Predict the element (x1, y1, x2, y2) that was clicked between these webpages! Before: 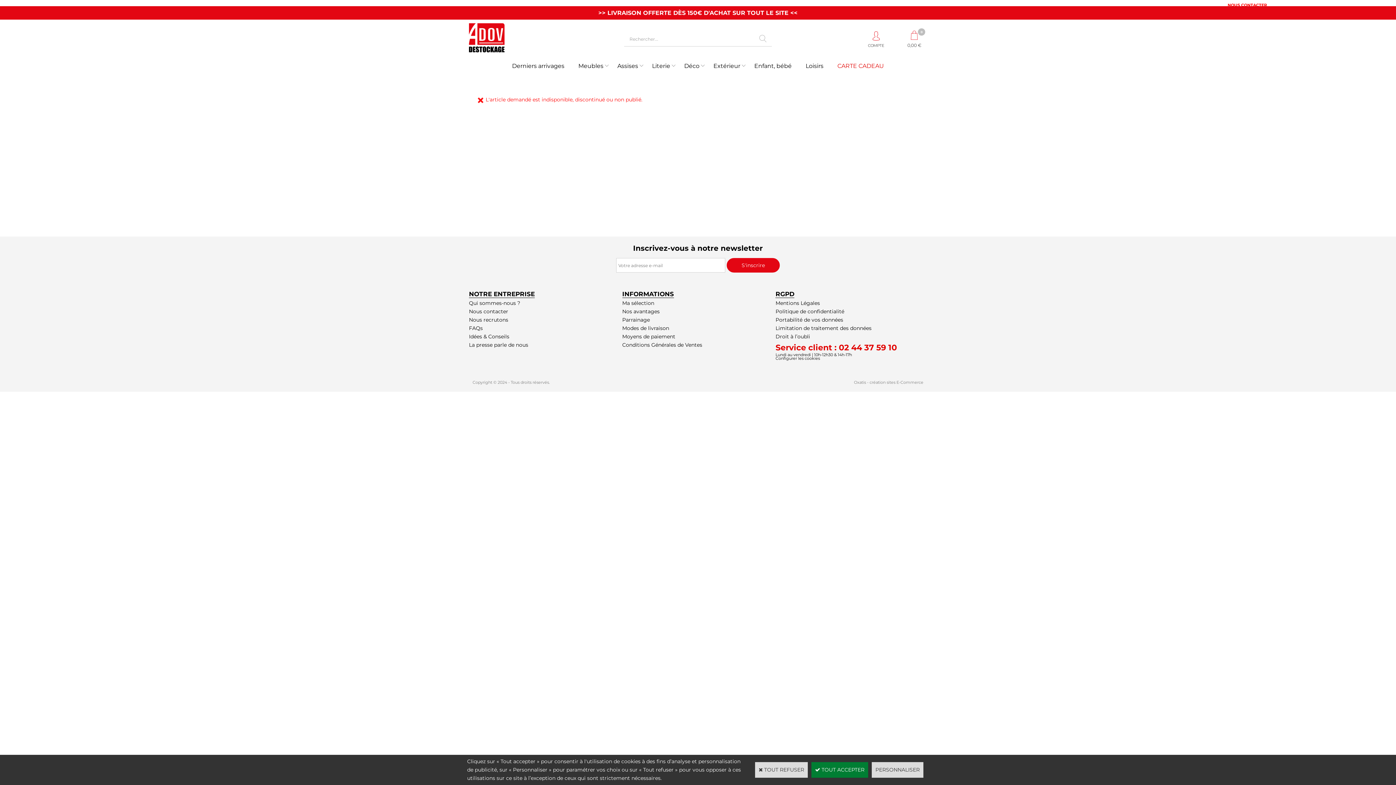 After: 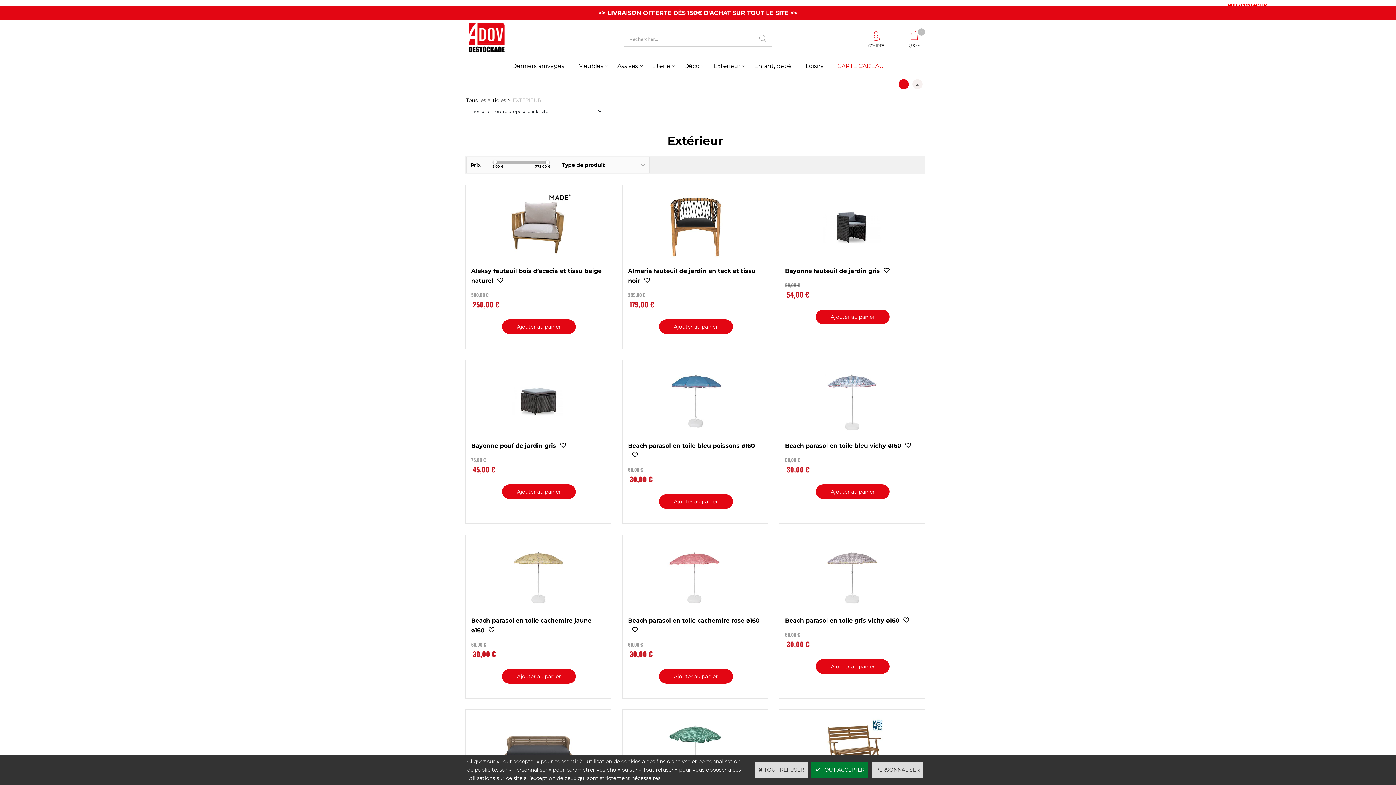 Action: bbox: (706, 58, 747, 73) label: Extérieur